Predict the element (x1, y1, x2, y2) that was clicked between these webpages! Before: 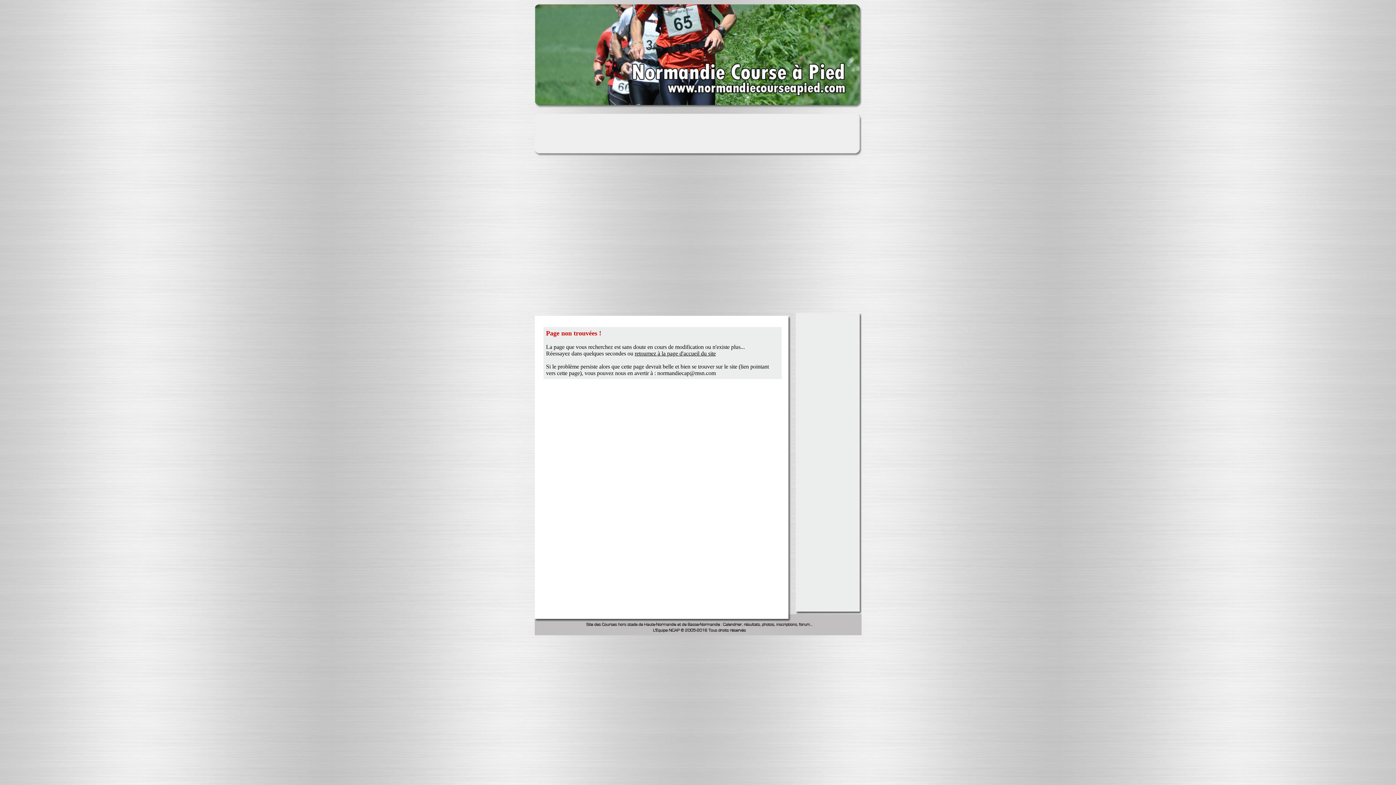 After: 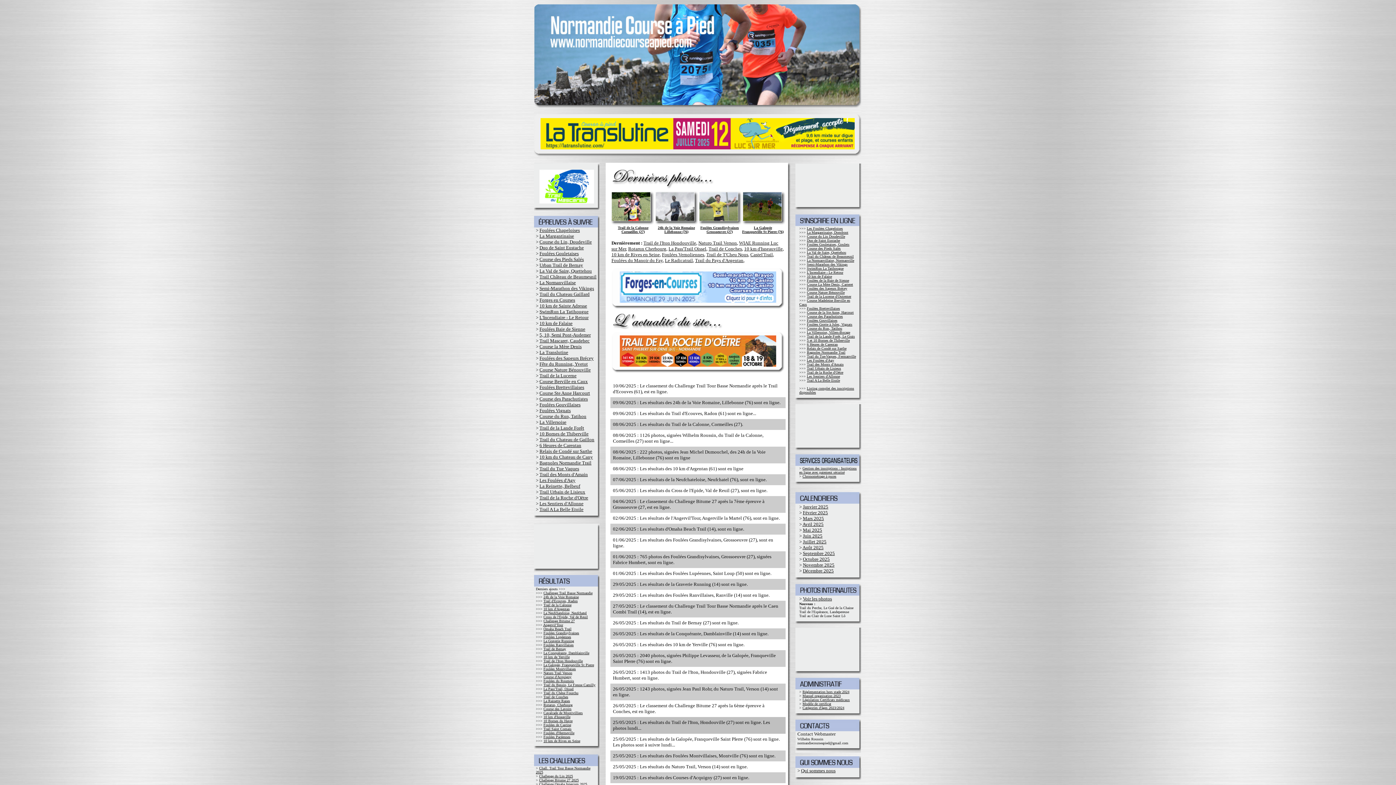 Action: bbox: (634, 350, 716, 356) label: retournez à la page d'accueil du site